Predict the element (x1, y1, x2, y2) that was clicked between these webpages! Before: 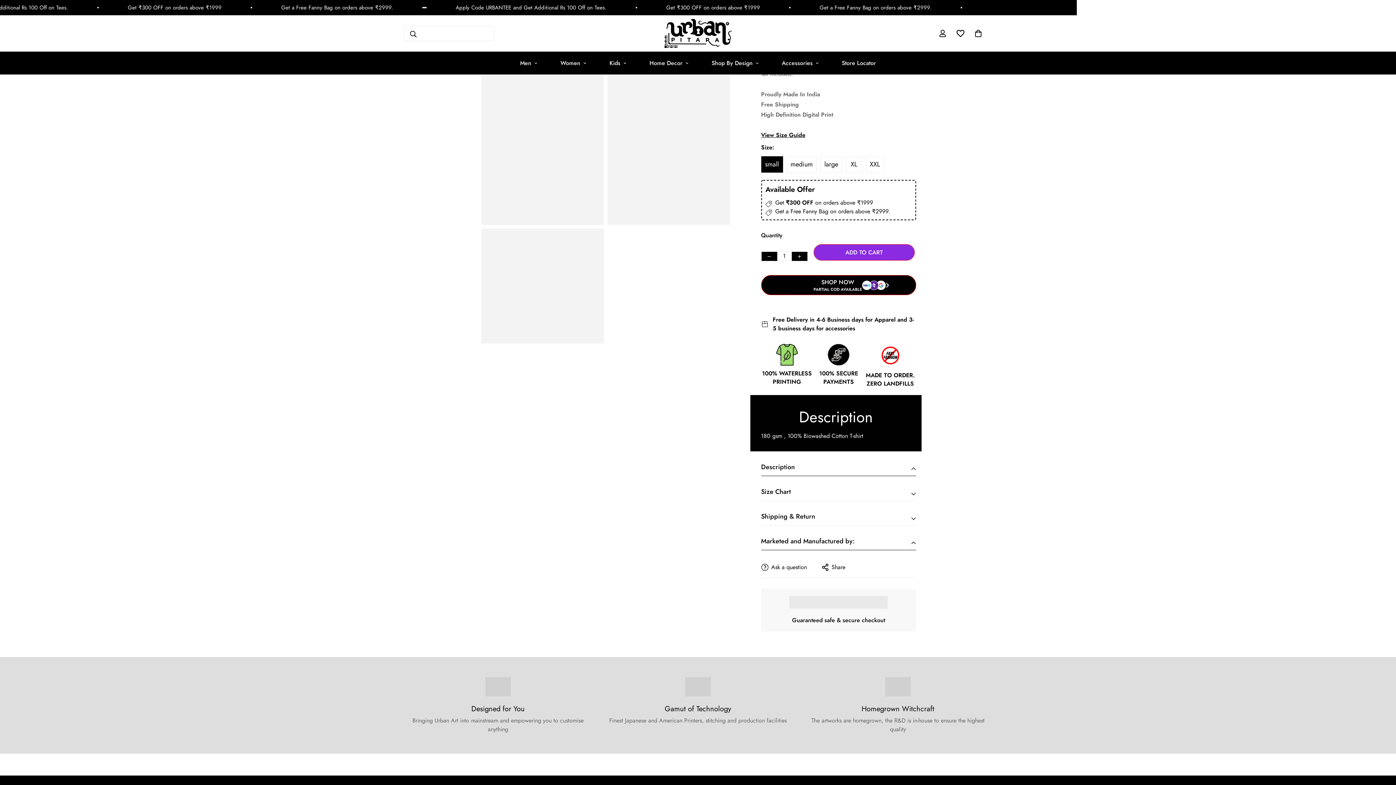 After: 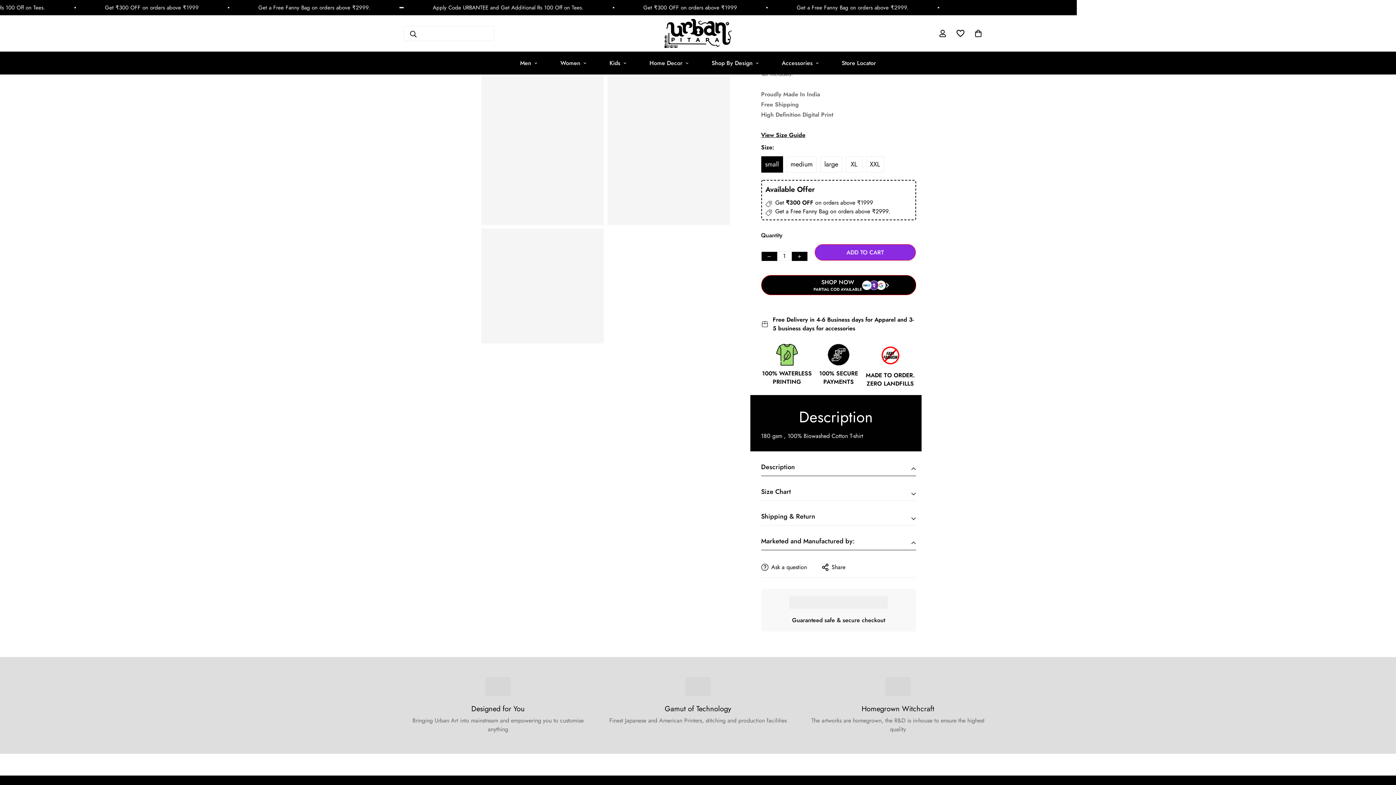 Action: bbox: (761, 511, 916, 525) label: Shipping & Return